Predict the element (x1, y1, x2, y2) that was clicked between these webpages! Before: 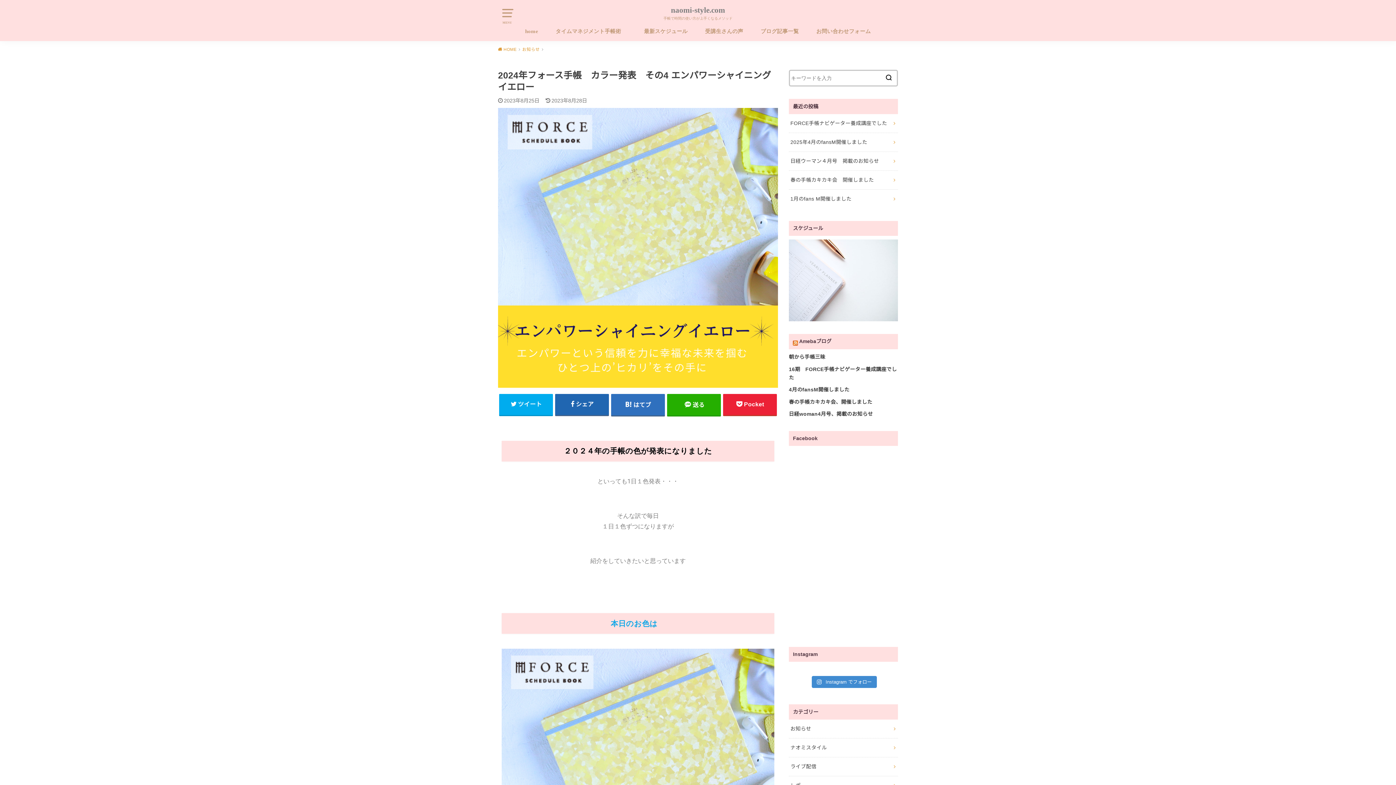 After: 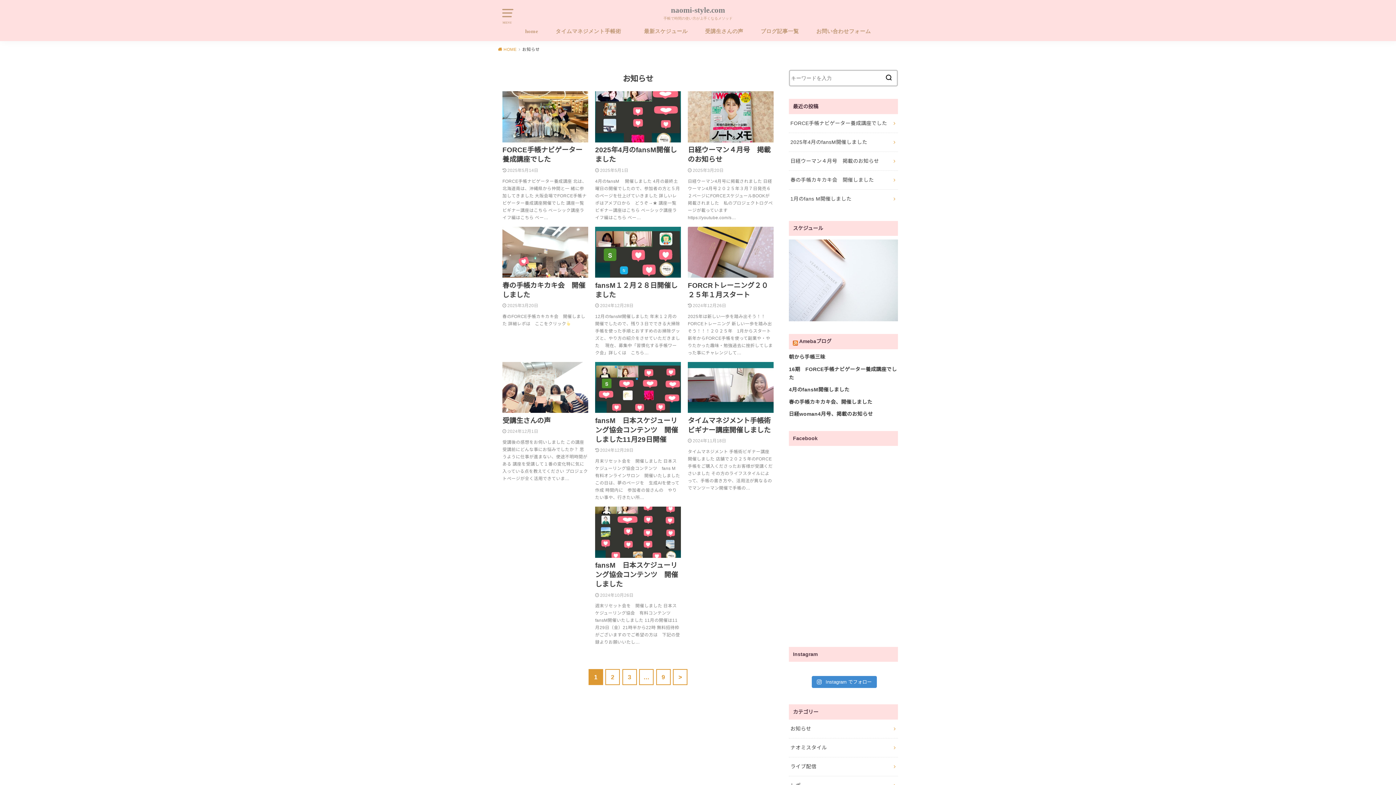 Action: label: お知らせ bbox: (789, 719, 898, 738)